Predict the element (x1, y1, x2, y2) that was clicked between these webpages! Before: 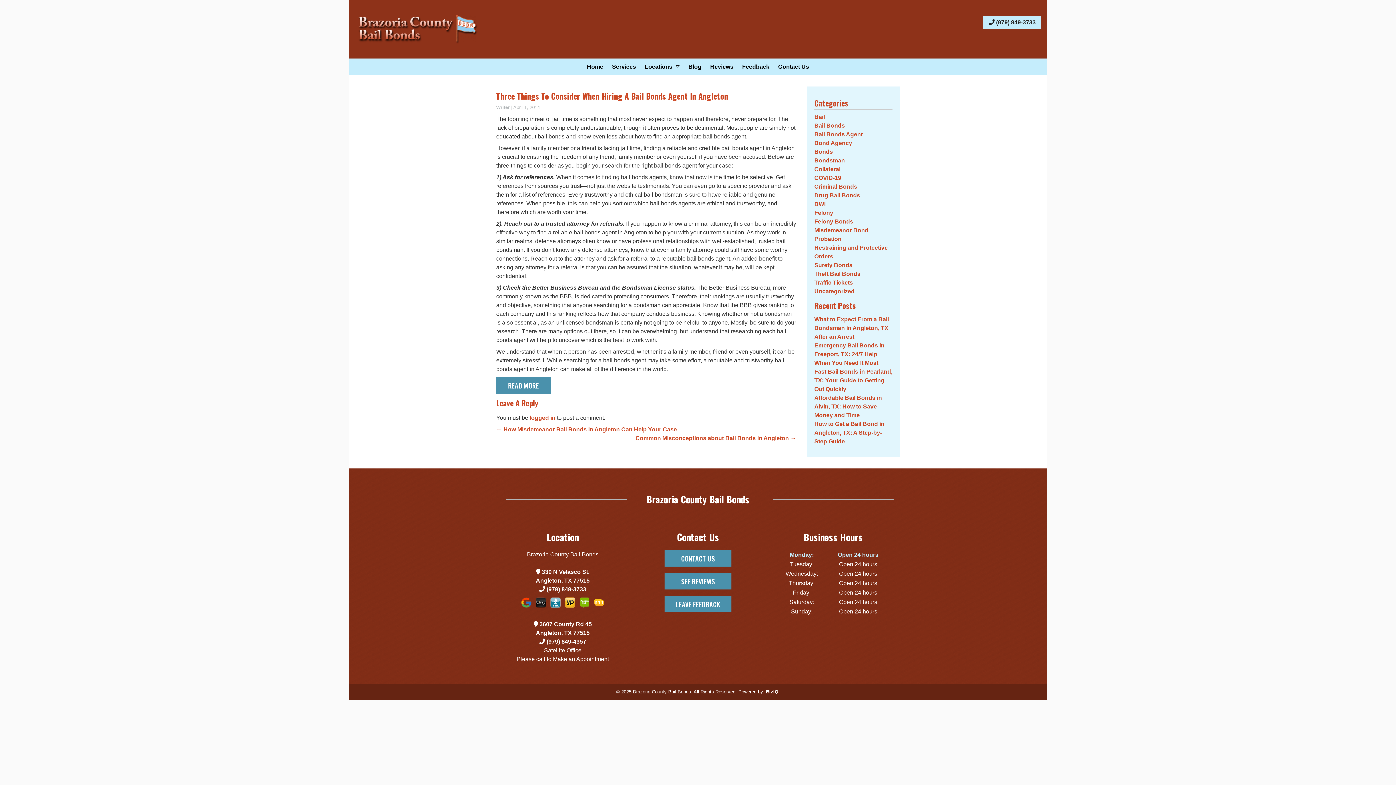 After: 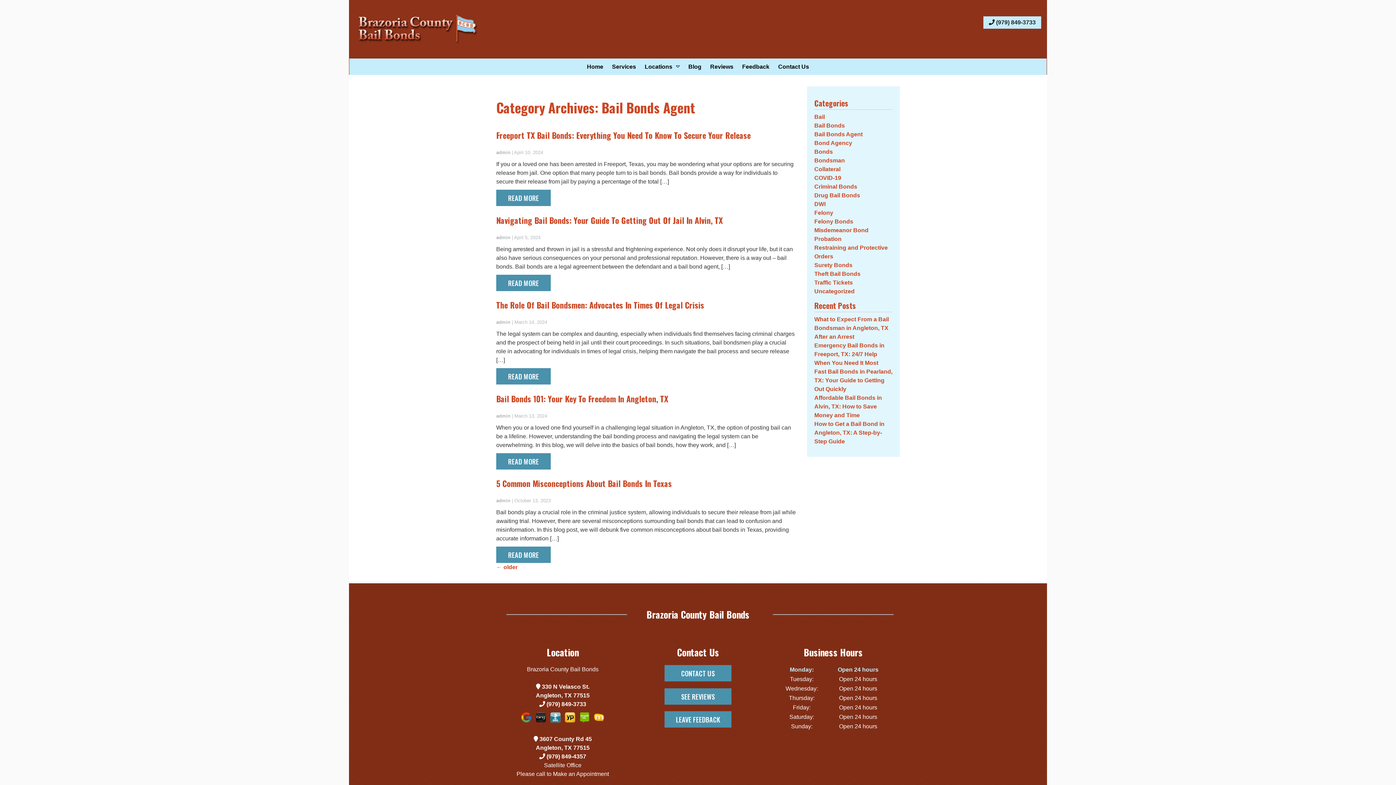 Action: bbox: (814, 131, 862, 137) label: Bail Bonds Agent